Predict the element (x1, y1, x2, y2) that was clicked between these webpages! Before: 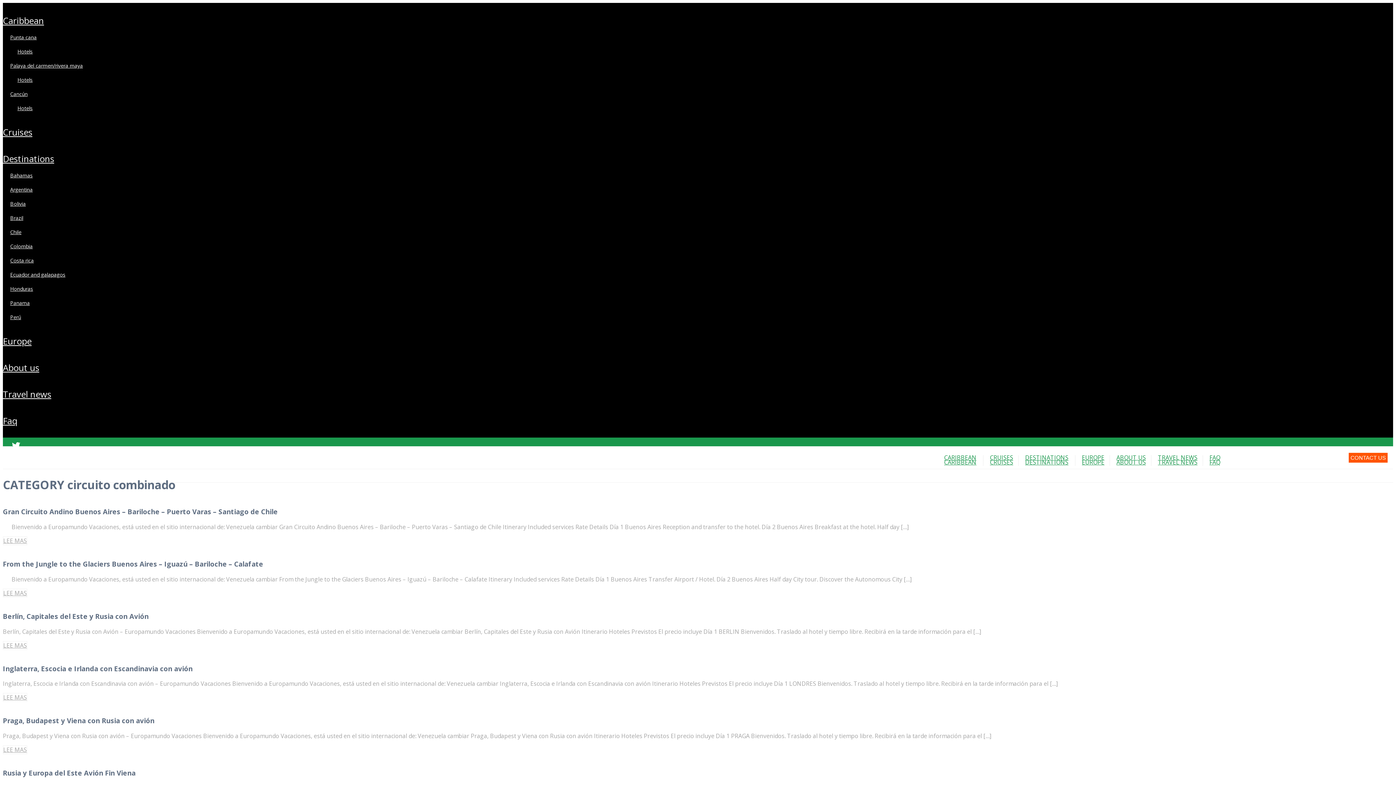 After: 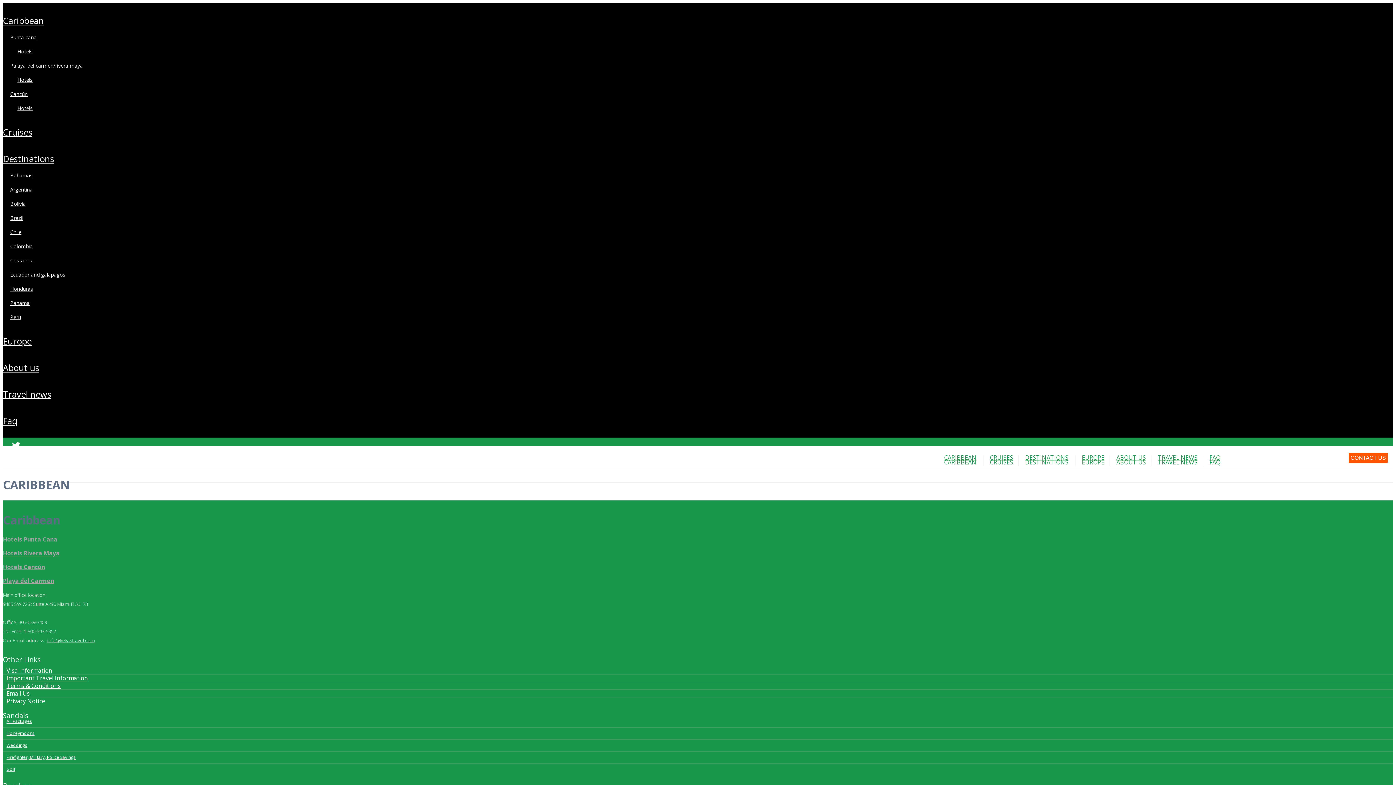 Action: label: CARIBBEAN bbox: (944, 453, 976, 461)